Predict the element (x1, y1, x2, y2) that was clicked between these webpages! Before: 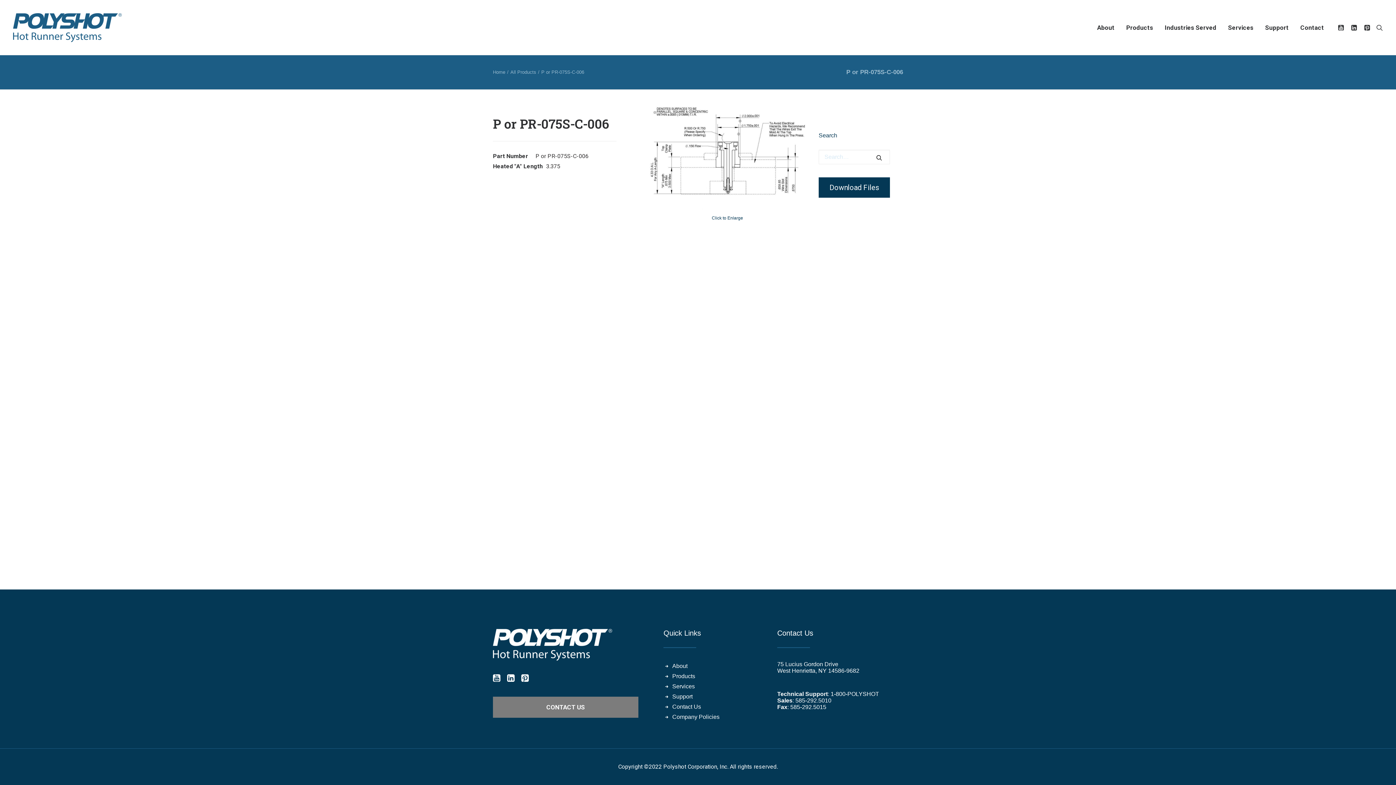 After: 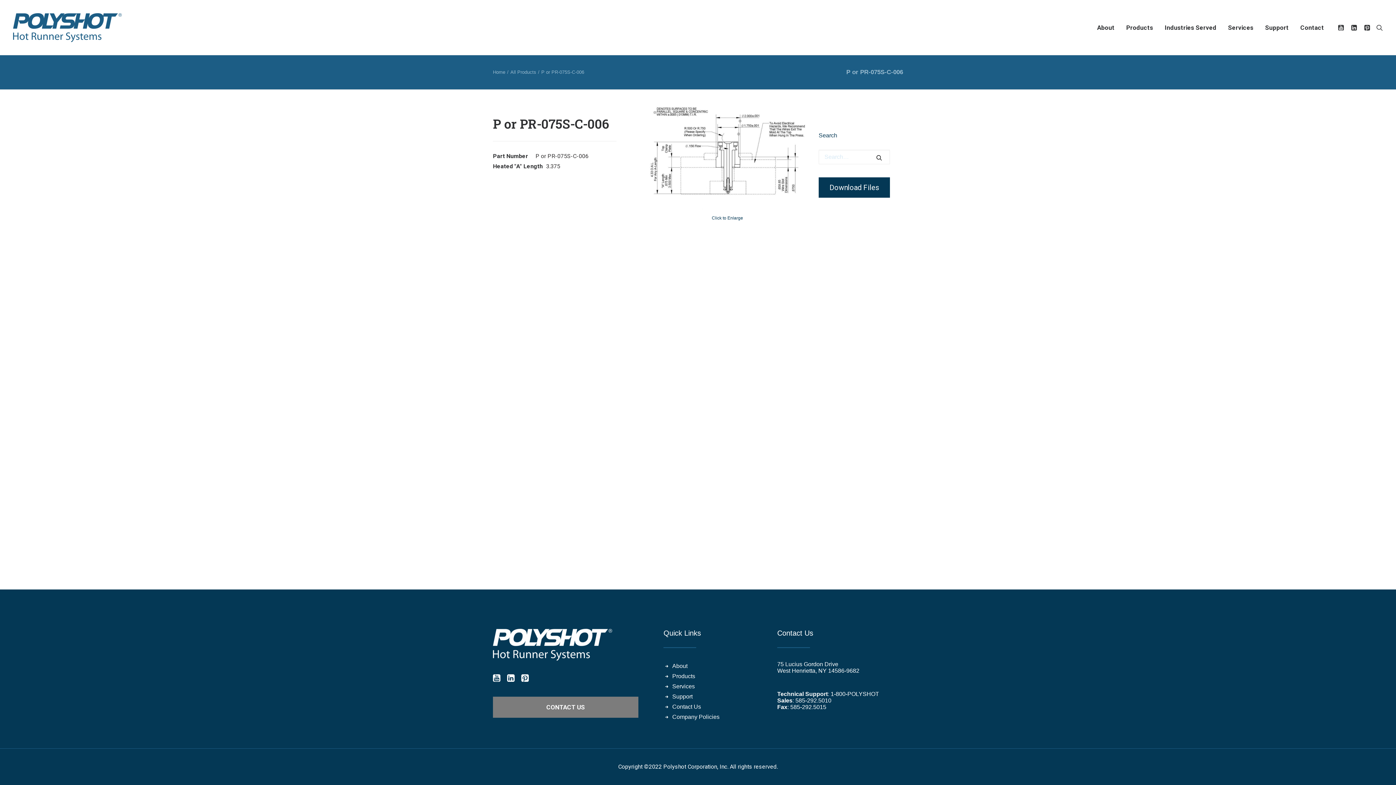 Action: bbox: (493, 677, 500, 683)